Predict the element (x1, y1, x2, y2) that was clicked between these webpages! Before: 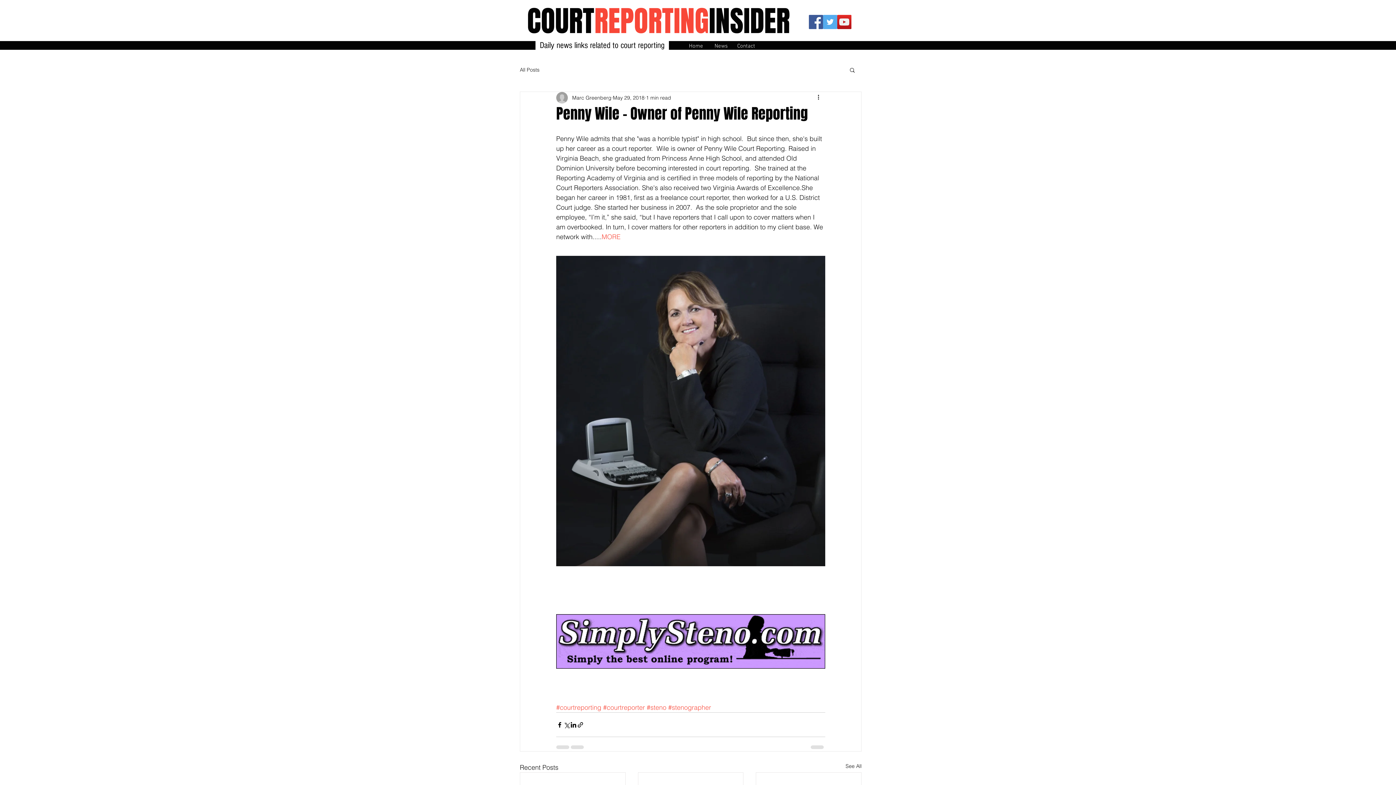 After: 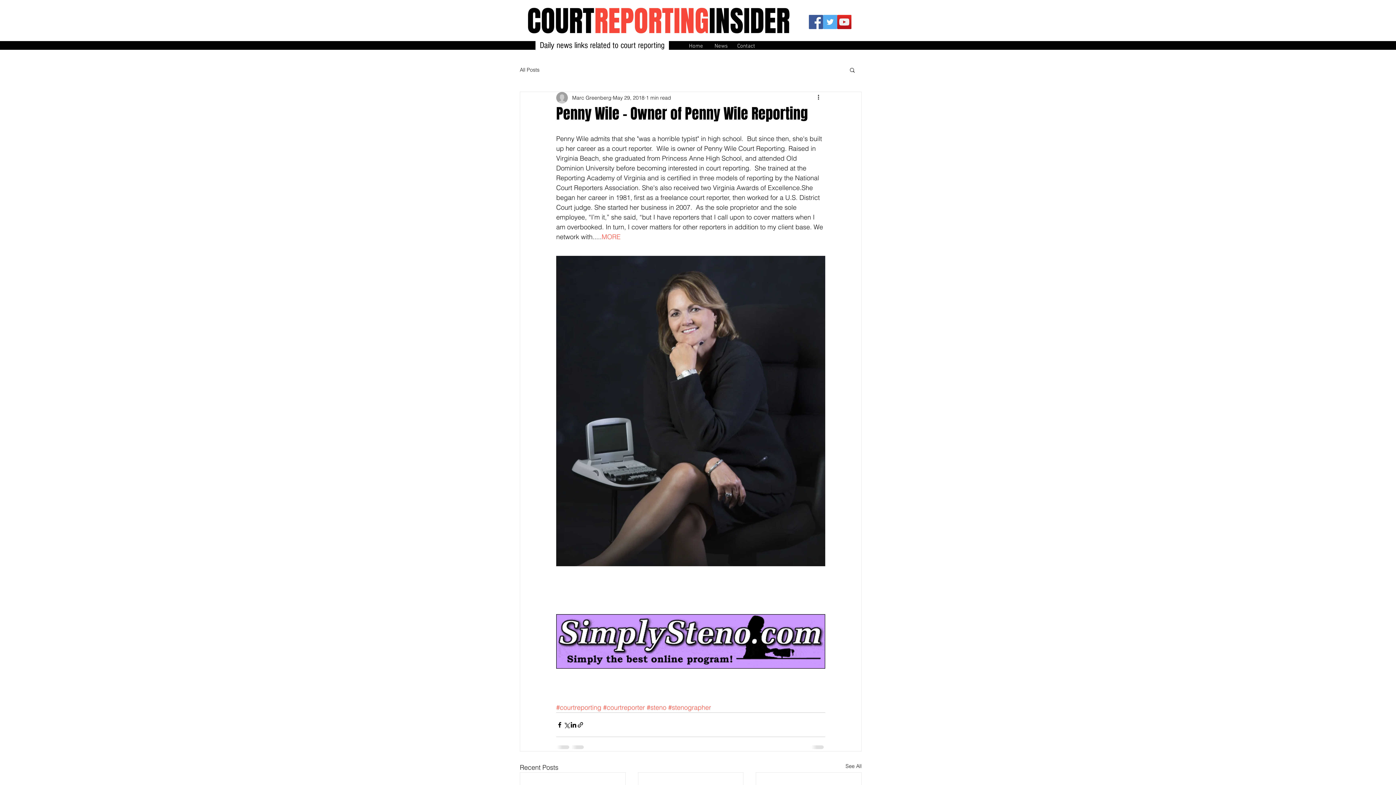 Action: label: Search bbox: (849, 66, 856, 72)